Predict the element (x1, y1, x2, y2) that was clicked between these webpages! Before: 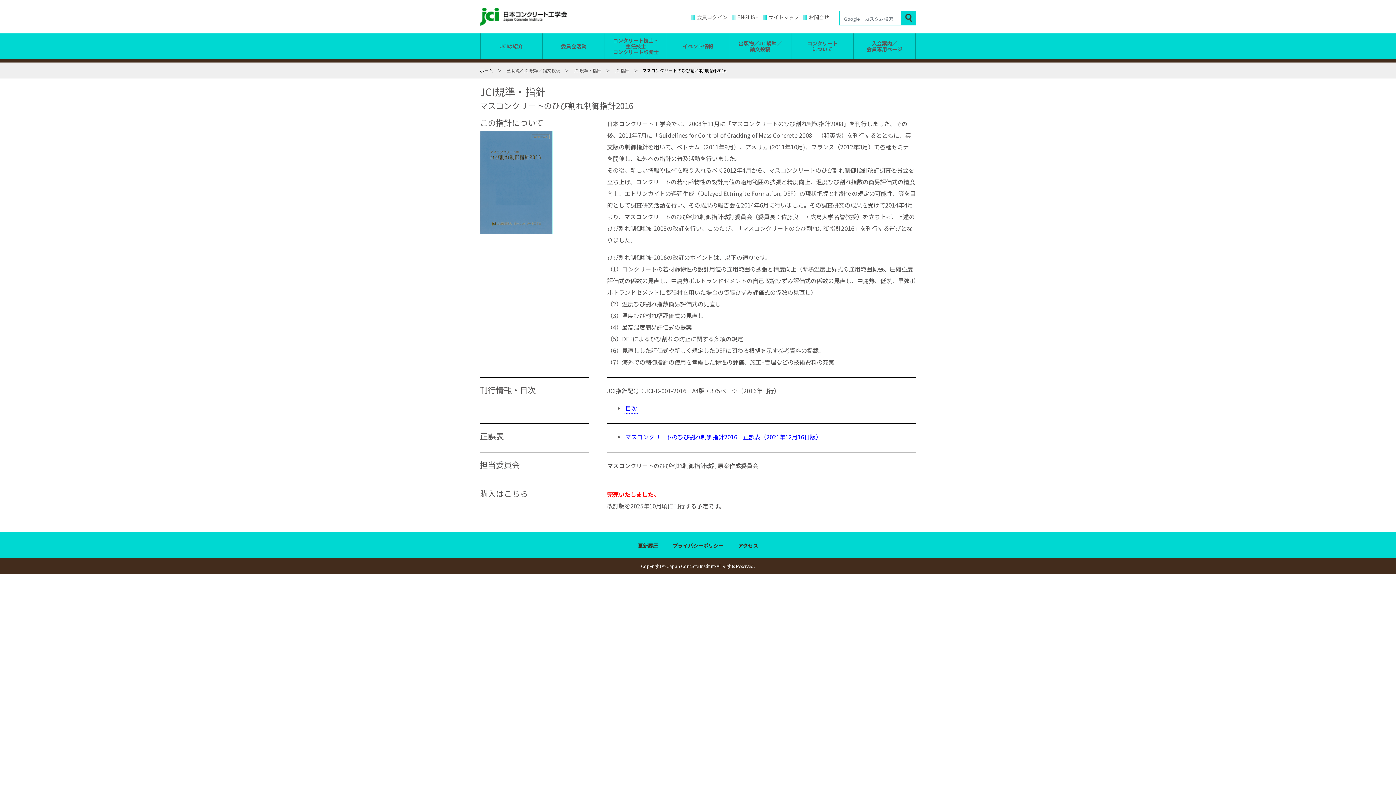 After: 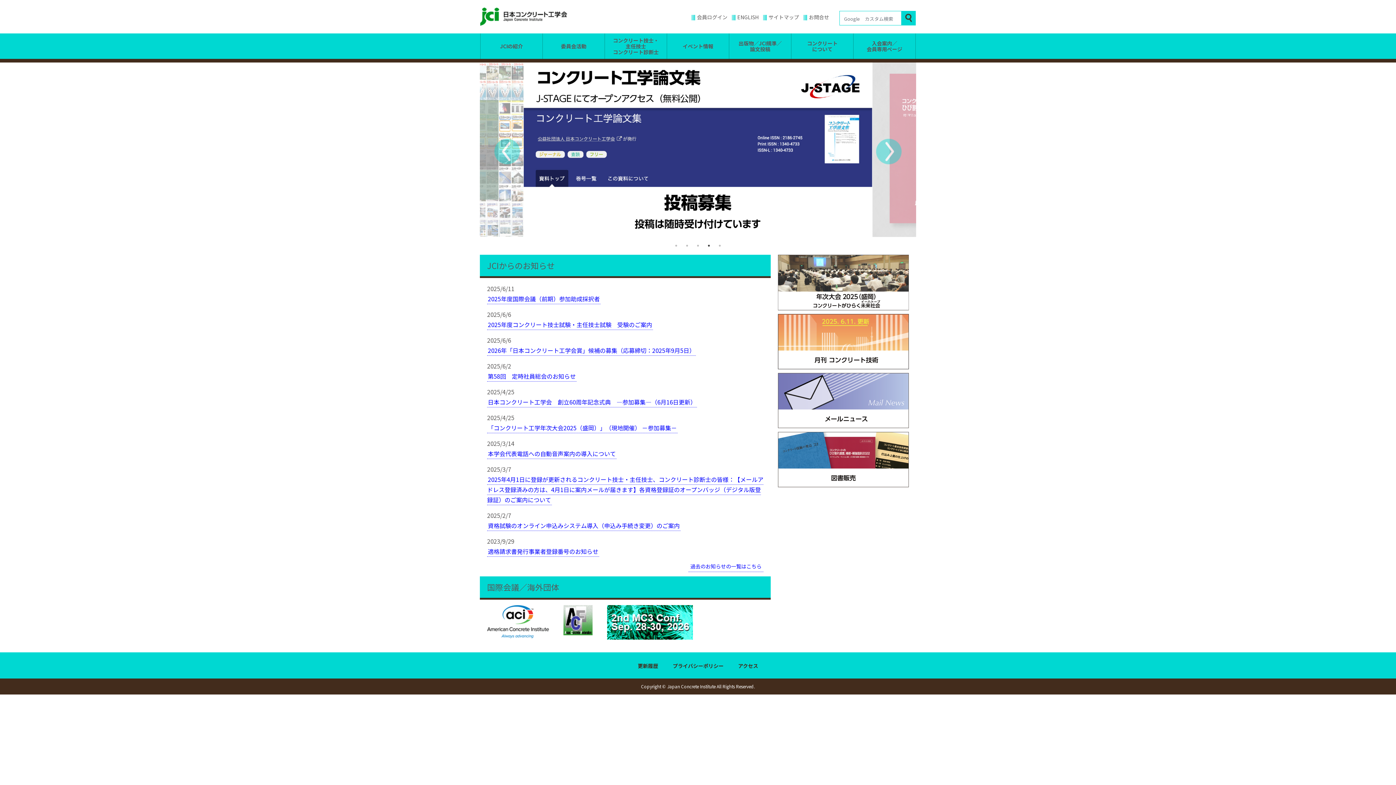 Action: bbox: (480, 67, 493, 73) label: ホーム